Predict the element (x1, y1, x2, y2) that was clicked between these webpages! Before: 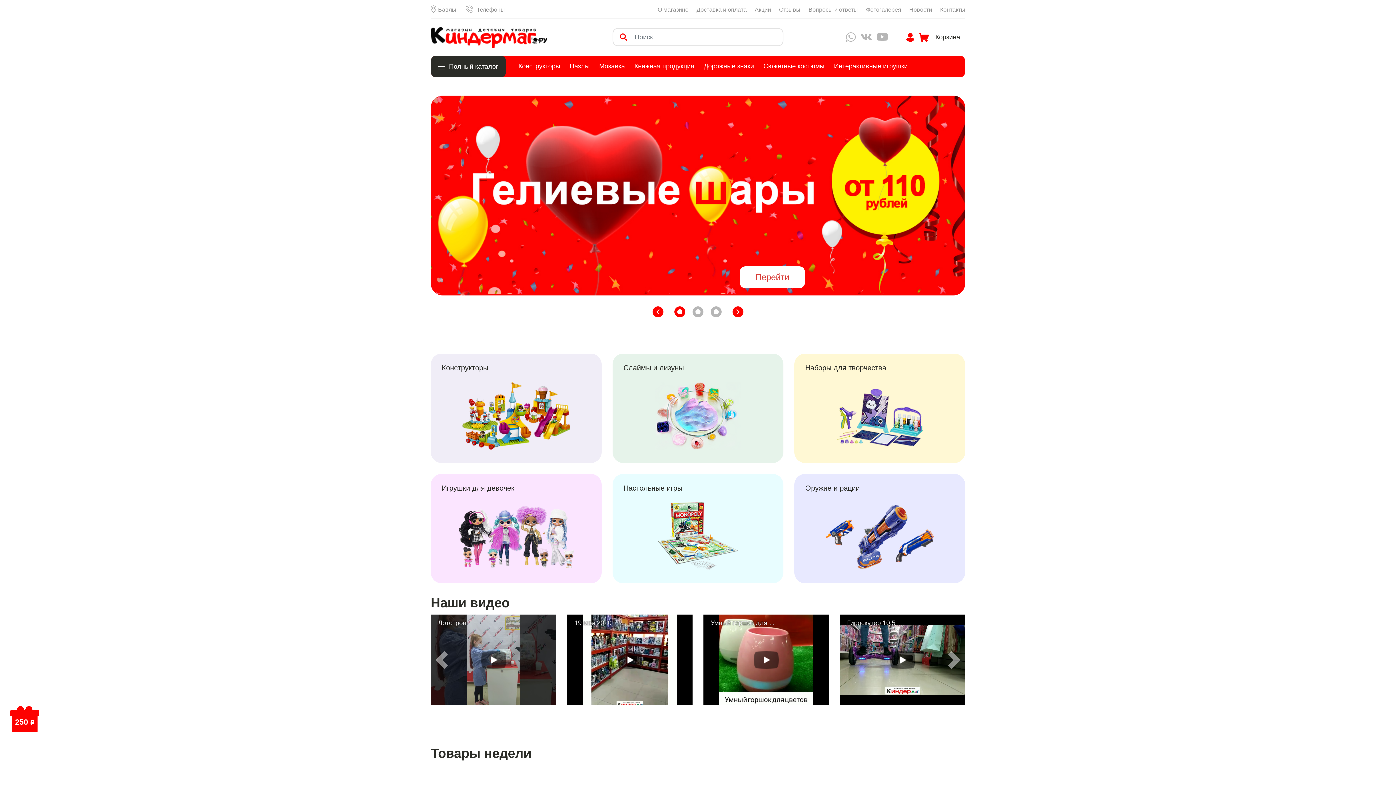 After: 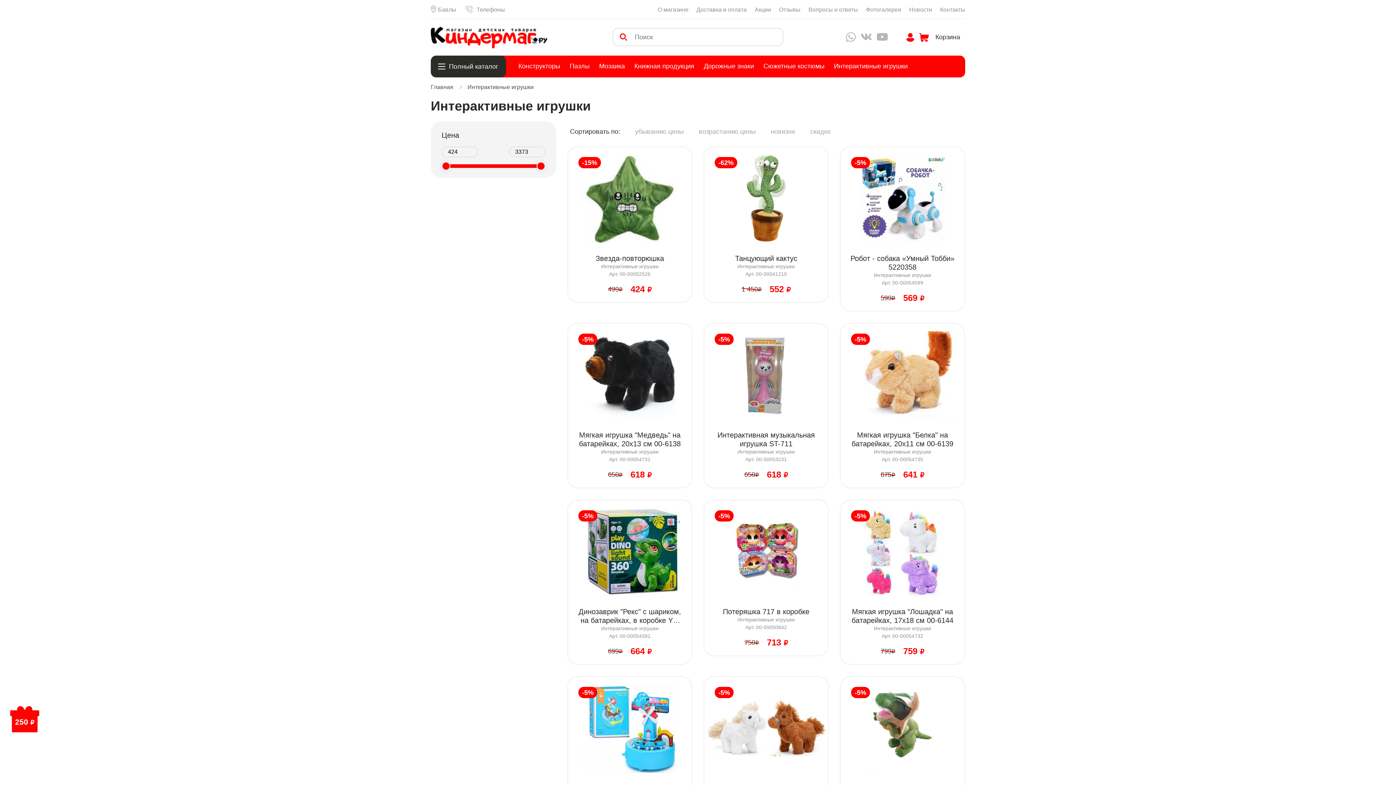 Action: label: Интерактивные игрушки bbox: (829, 55, 912, 77)